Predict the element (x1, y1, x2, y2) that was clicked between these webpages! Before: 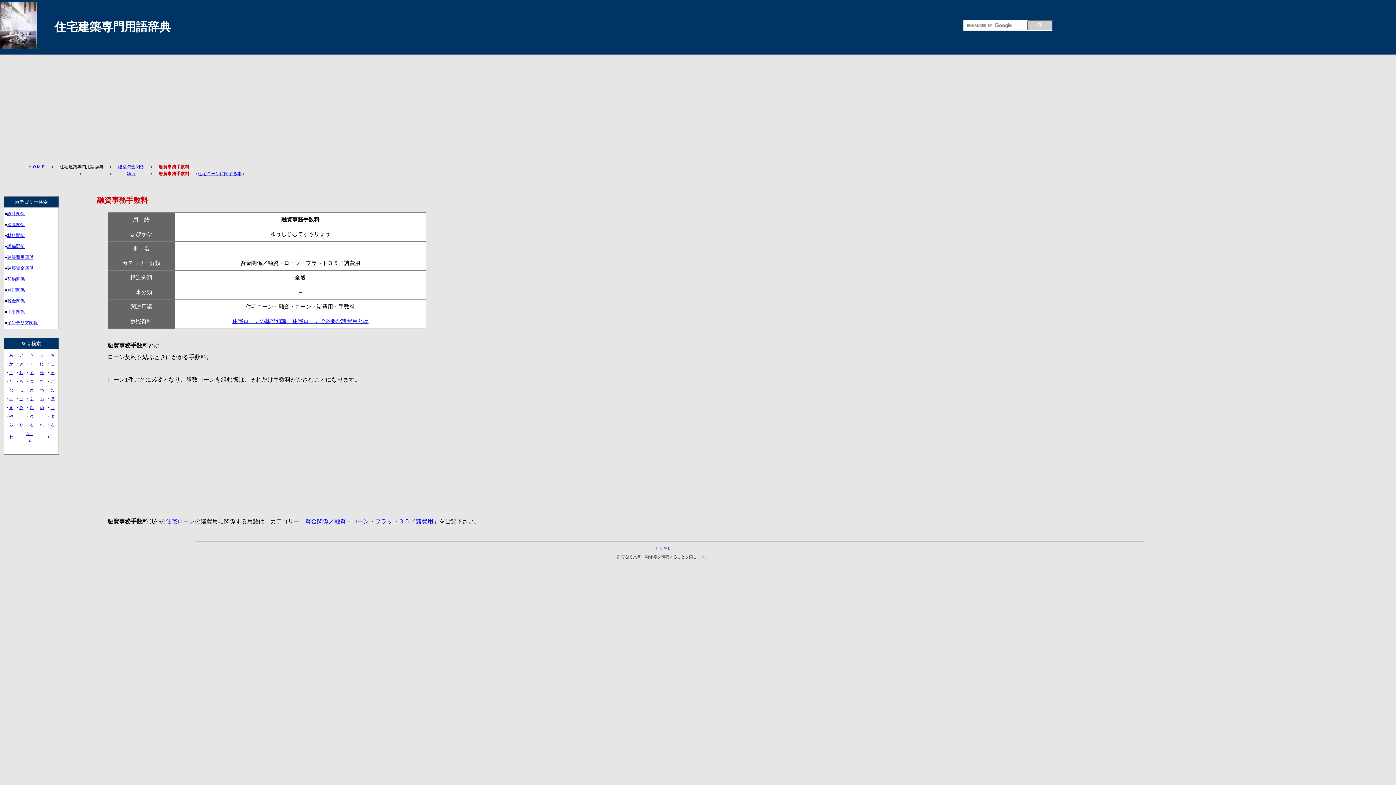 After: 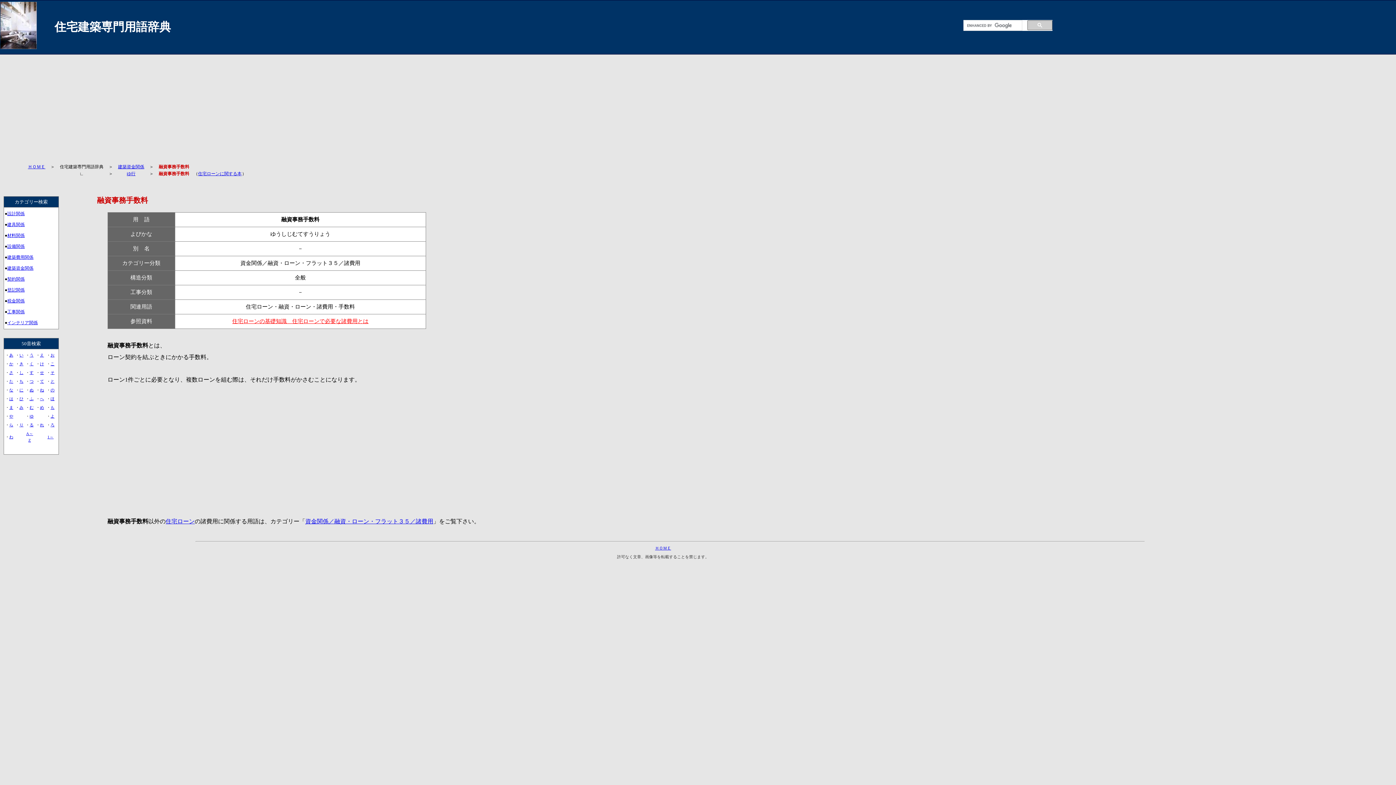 Action: bbox: (232, 318, 368, 324) label: 住宅ローンの基礎知識　住宅ローンで必要な諸費用とは